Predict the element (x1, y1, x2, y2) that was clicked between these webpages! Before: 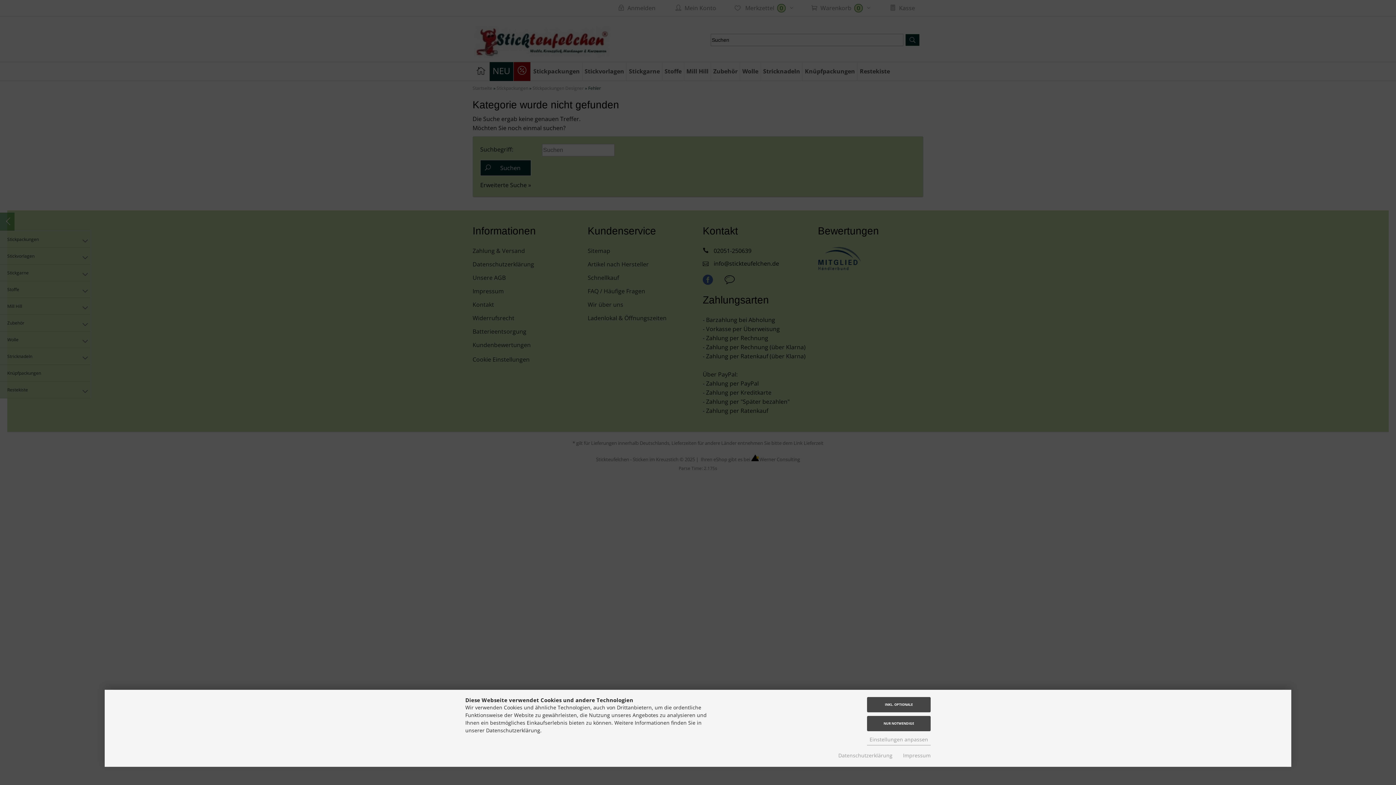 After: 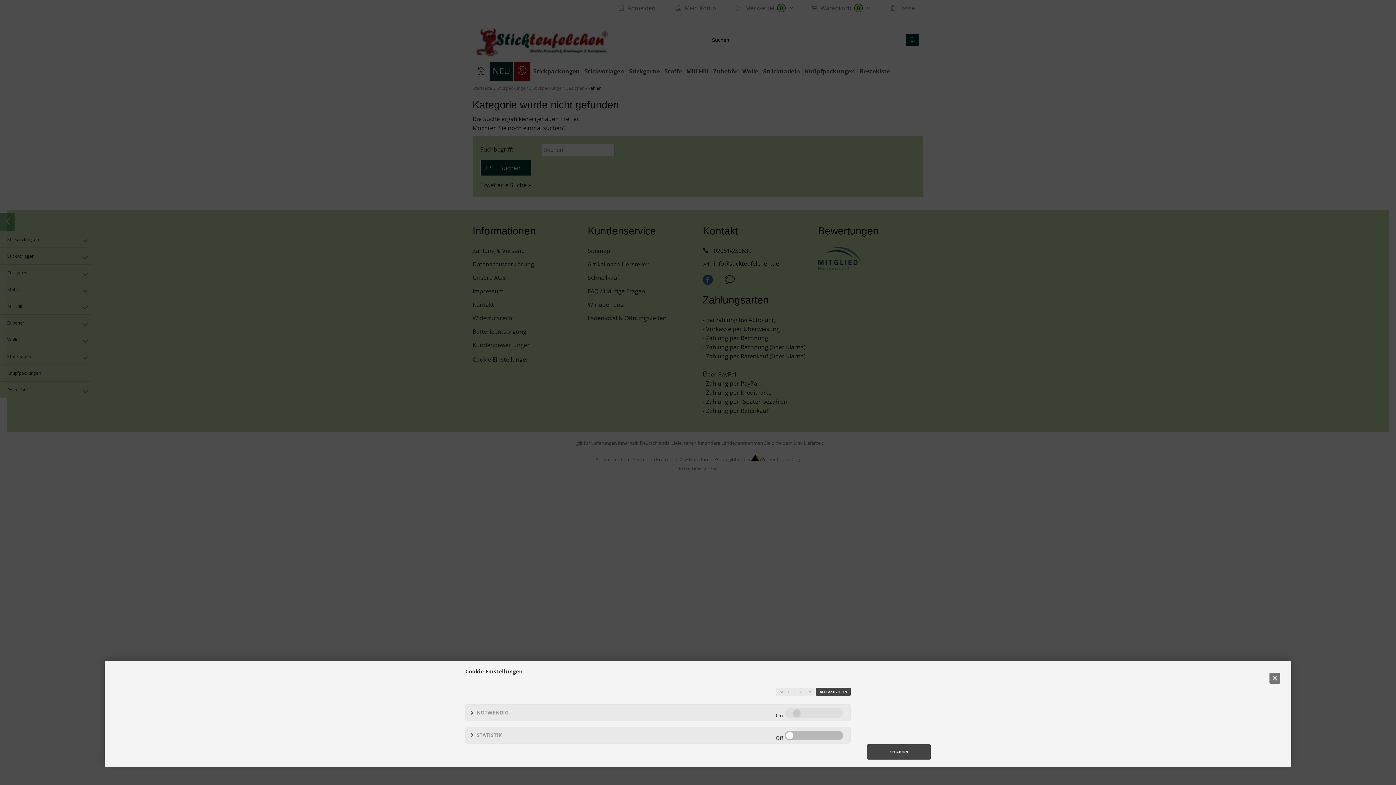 Action: label: Einstellungen anpassen bbox: (867, 734, 930, 745)